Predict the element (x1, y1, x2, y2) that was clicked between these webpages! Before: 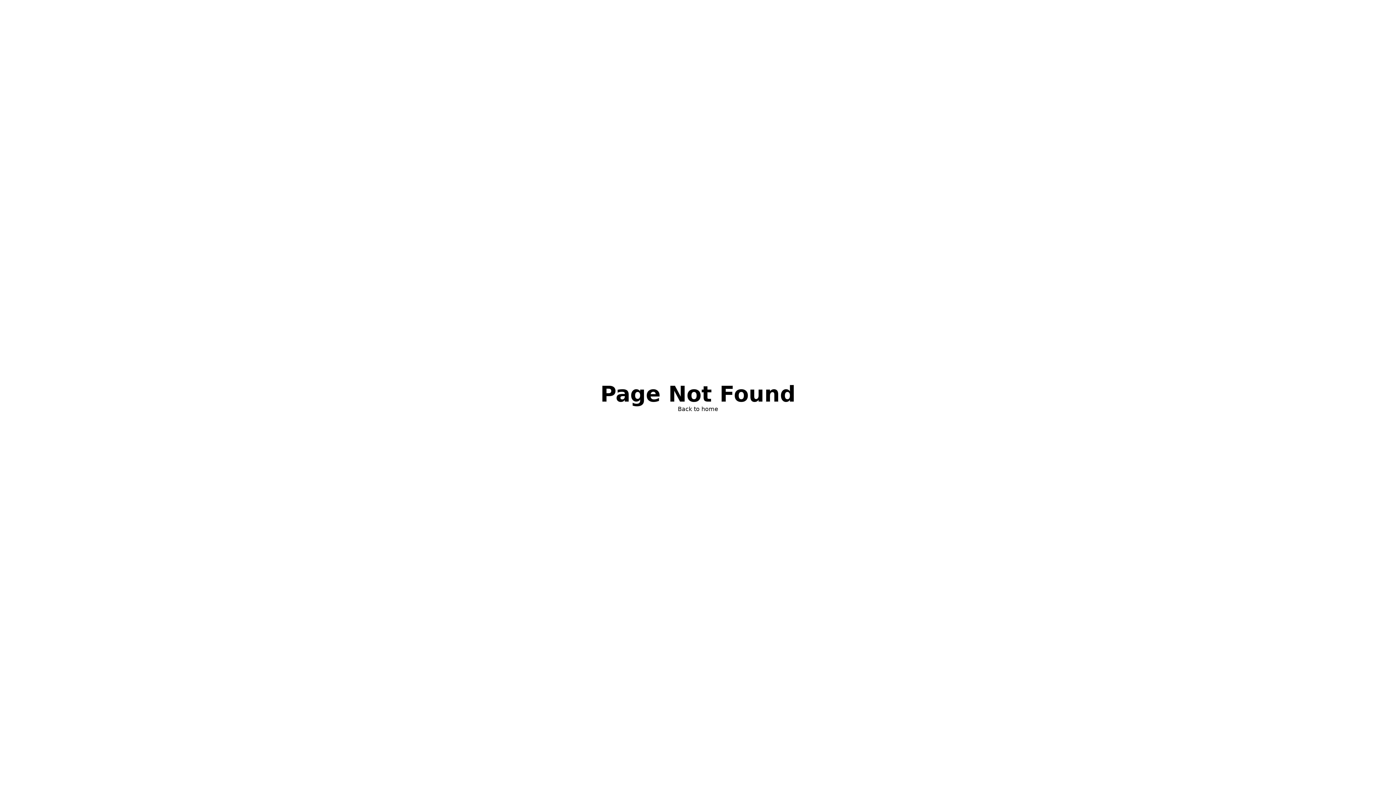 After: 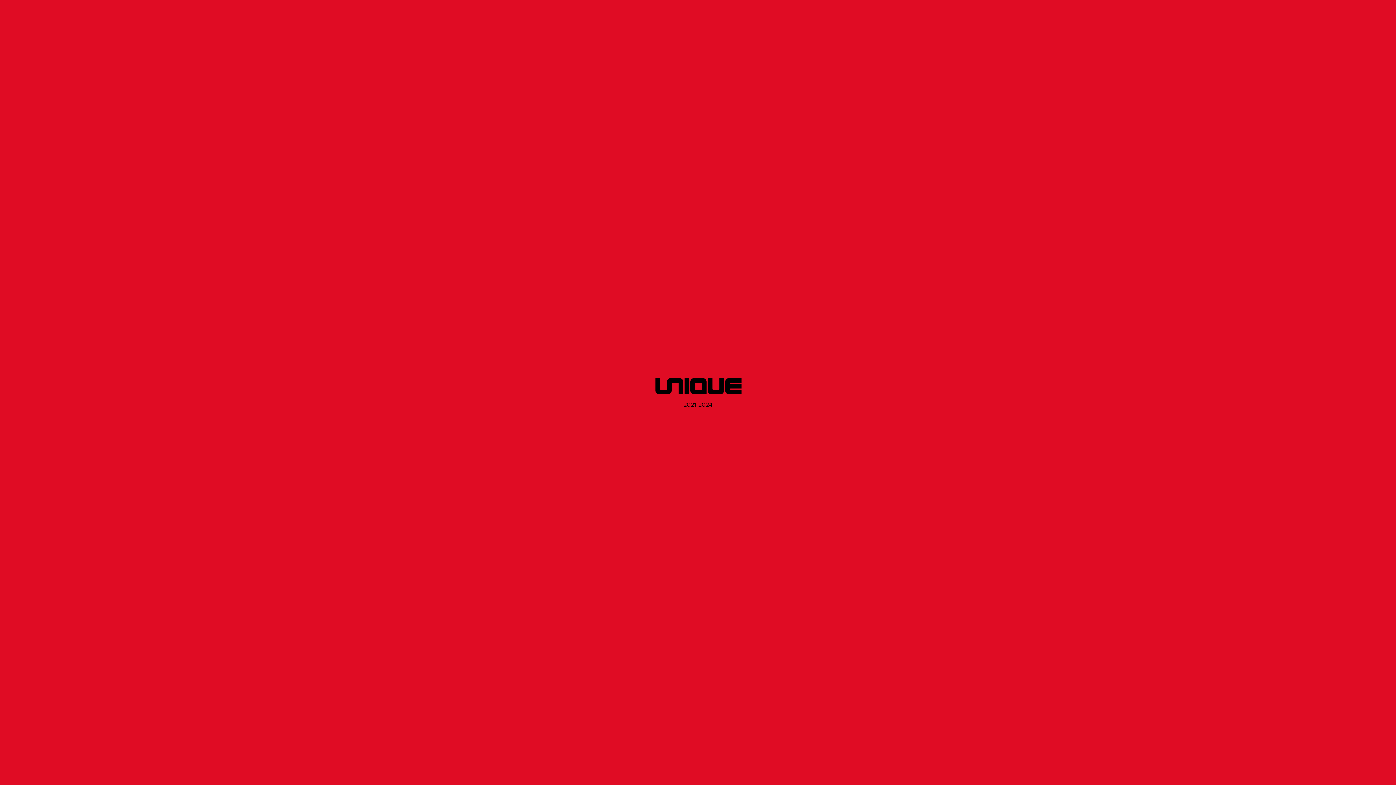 Action: label: Back to home bbox: (678, 405, 718, 413)